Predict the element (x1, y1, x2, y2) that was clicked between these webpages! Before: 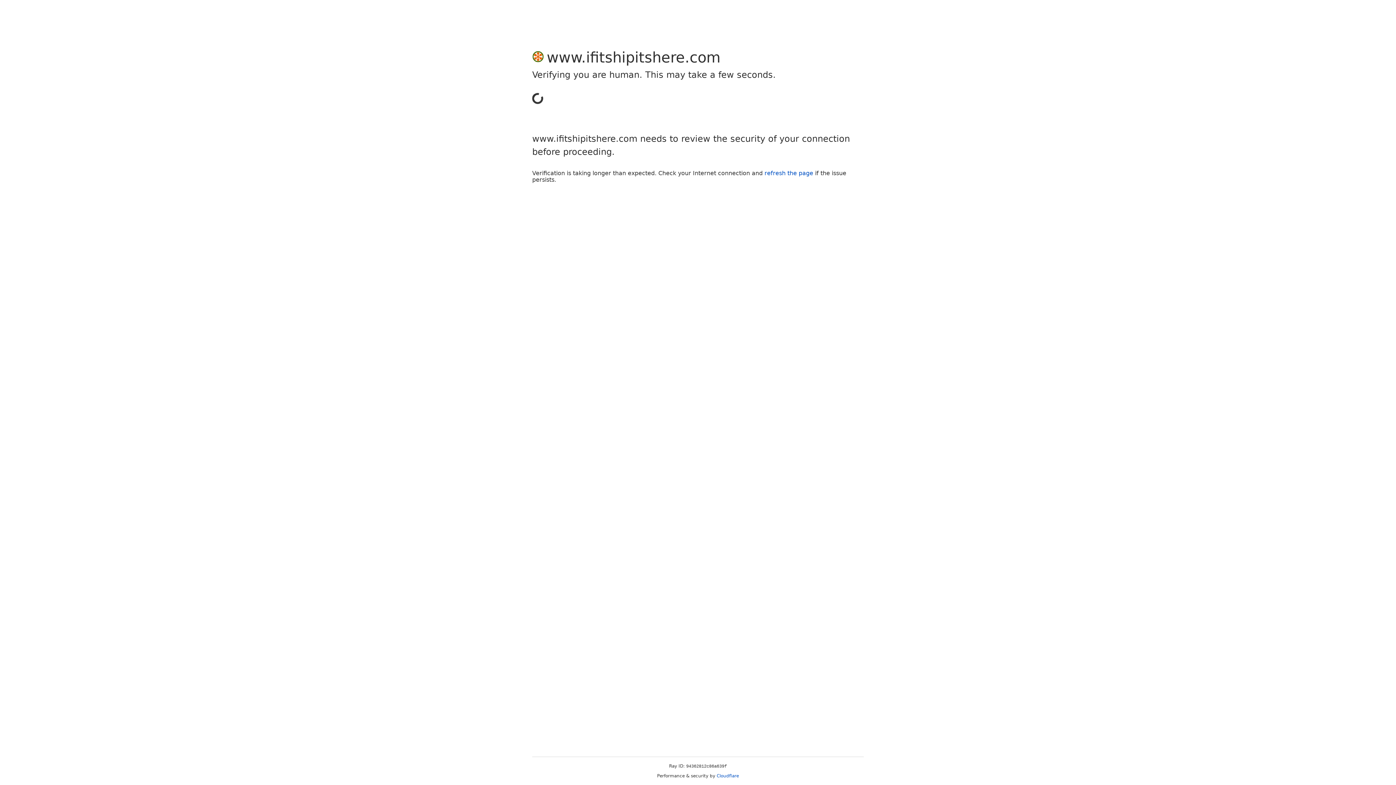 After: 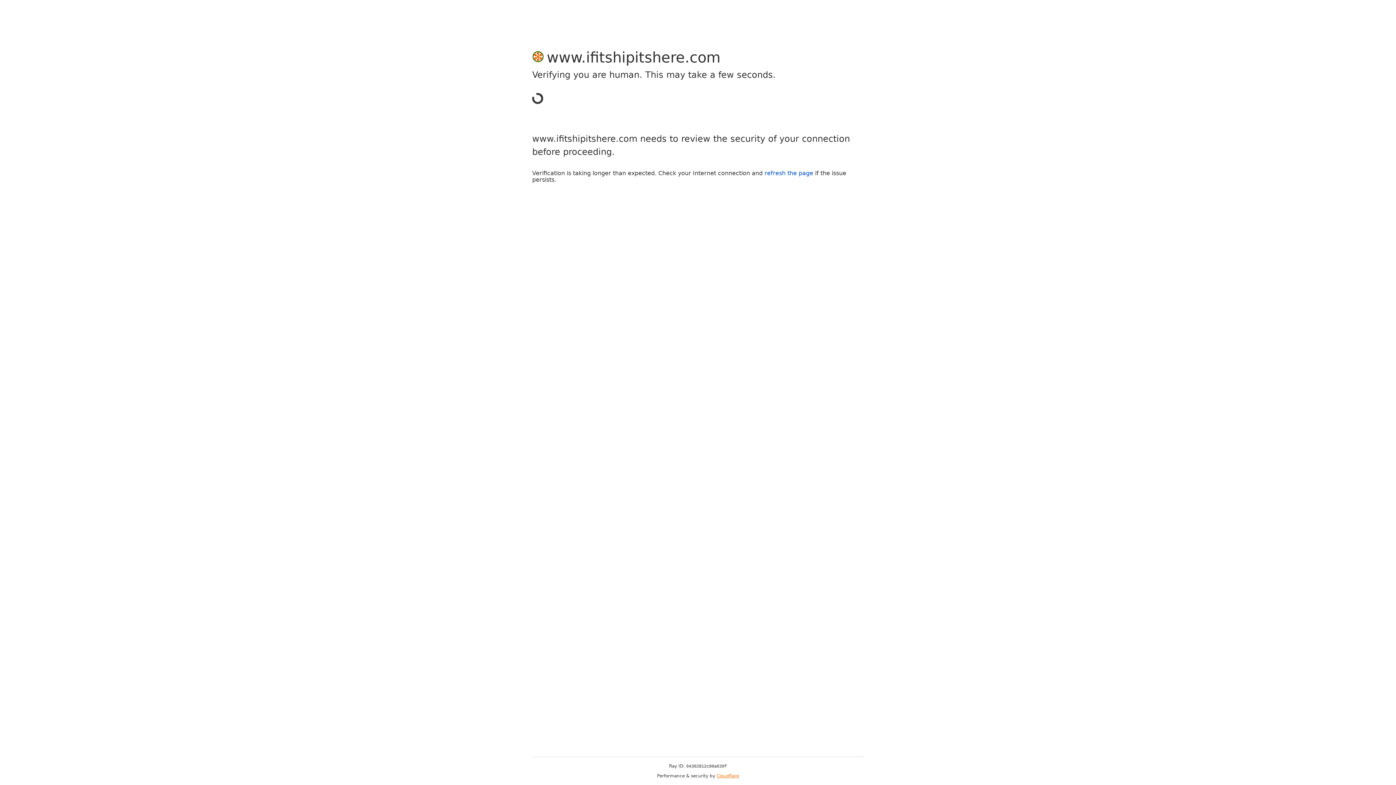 Action: label: Cloudflare bbox: (716, 773, 739, 778)